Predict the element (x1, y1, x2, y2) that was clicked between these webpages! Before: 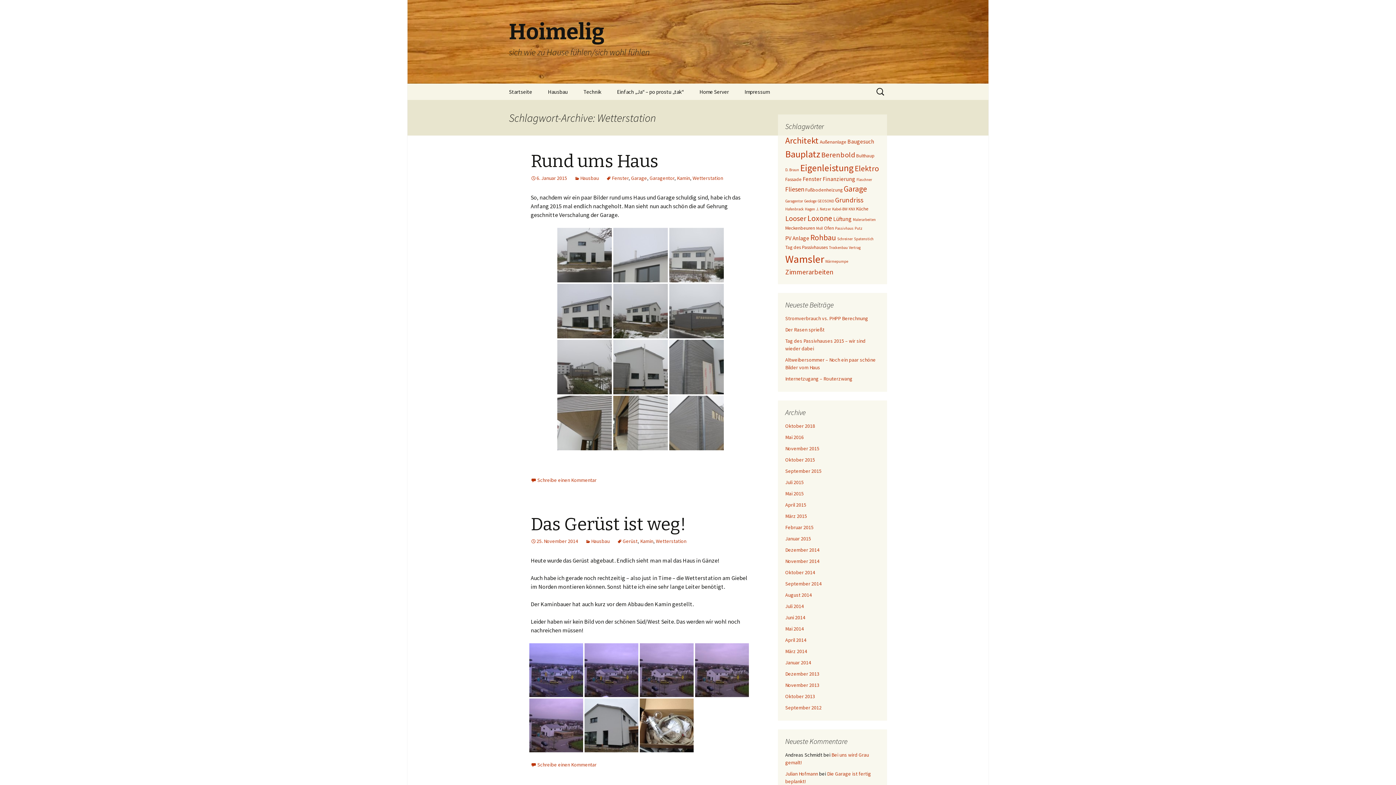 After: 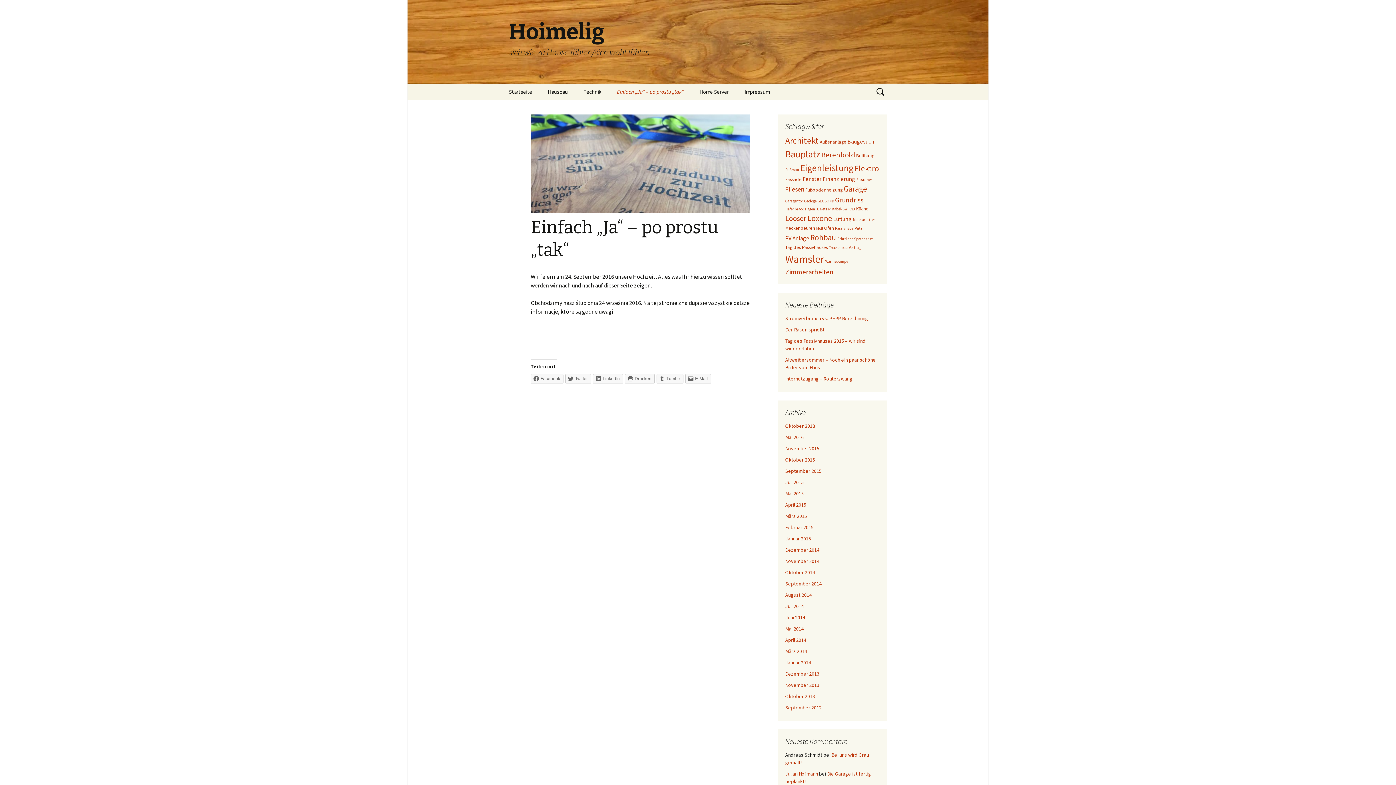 Action: bbox: (609, 83, 691, 100) label: Einfach „Ja“ – po prostu „tak“